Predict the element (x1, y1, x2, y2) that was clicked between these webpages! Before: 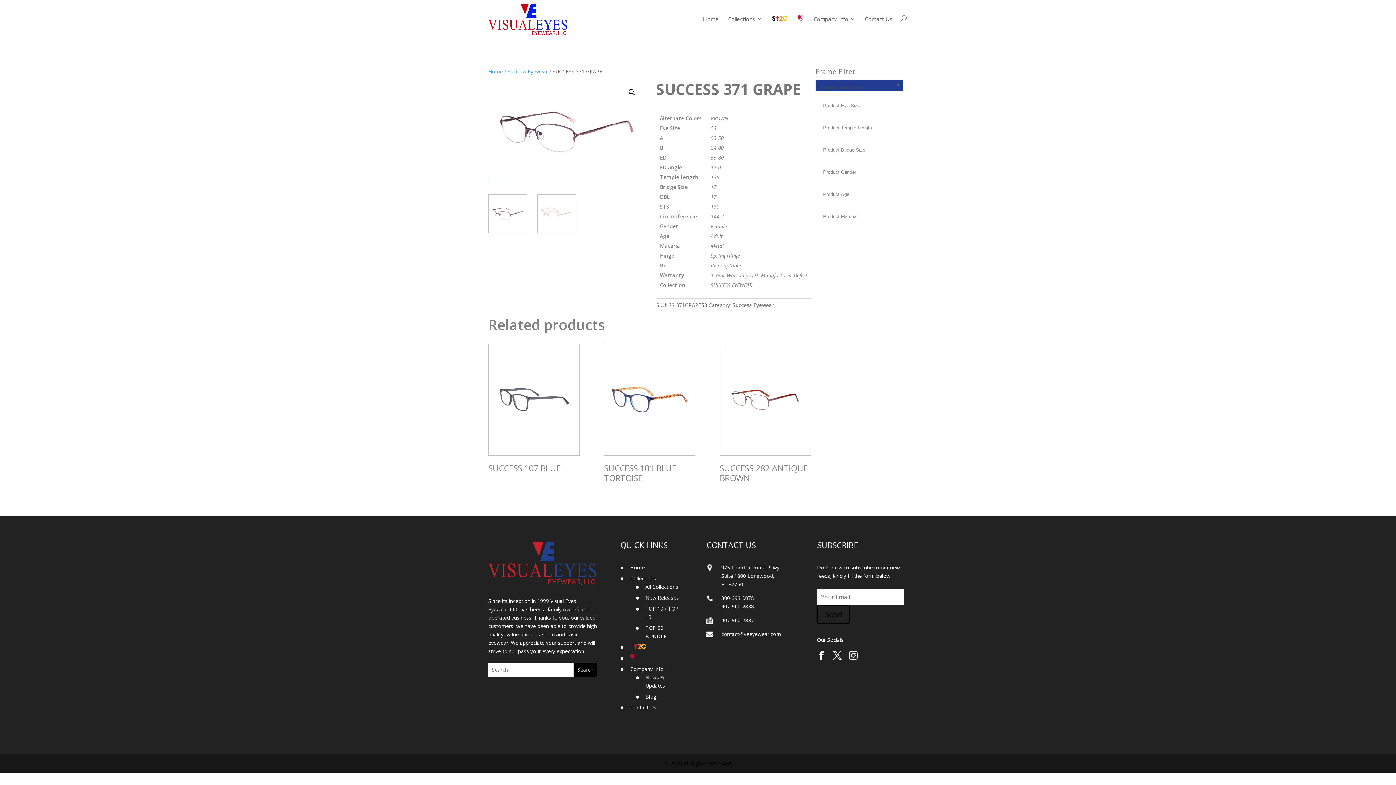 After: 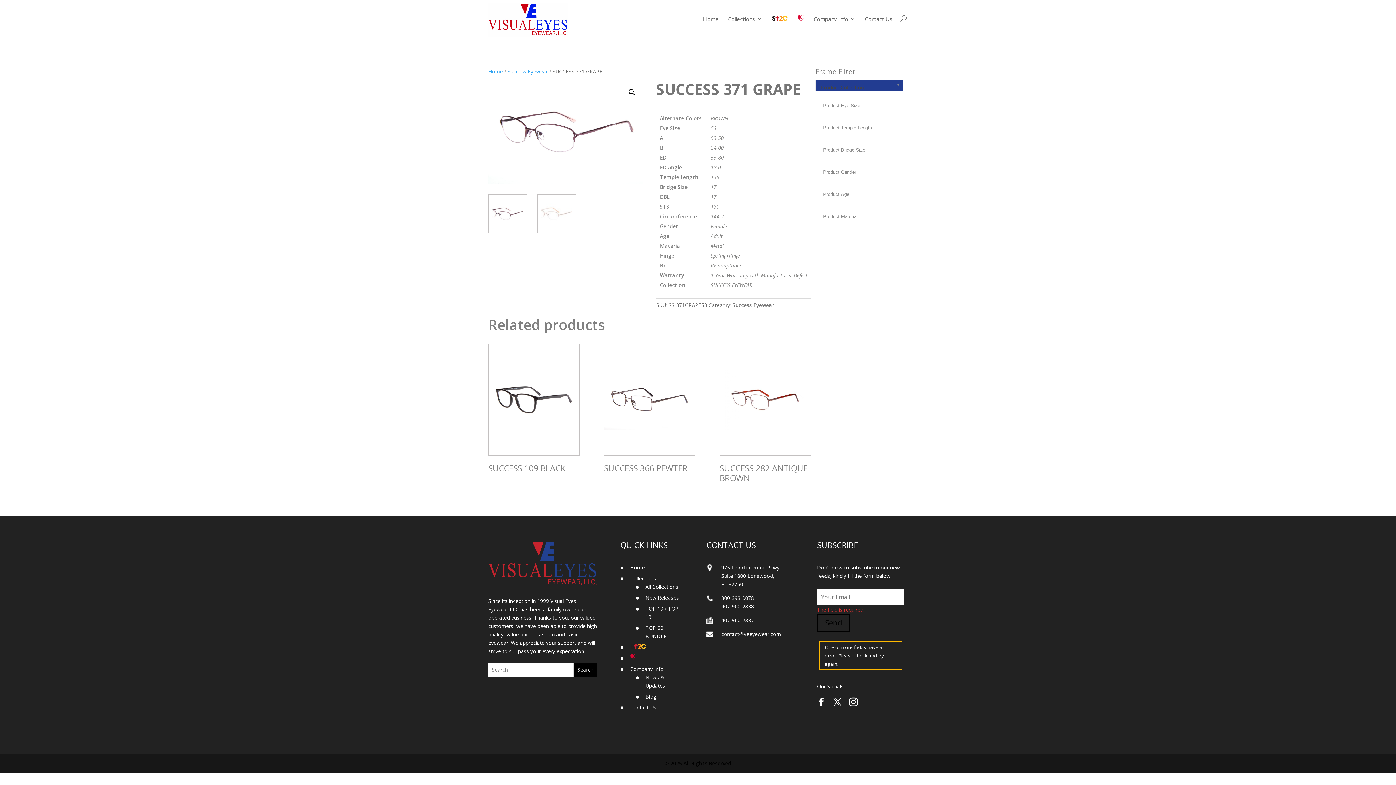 Action: label: Send bbox: (817, 605, 850, 624)